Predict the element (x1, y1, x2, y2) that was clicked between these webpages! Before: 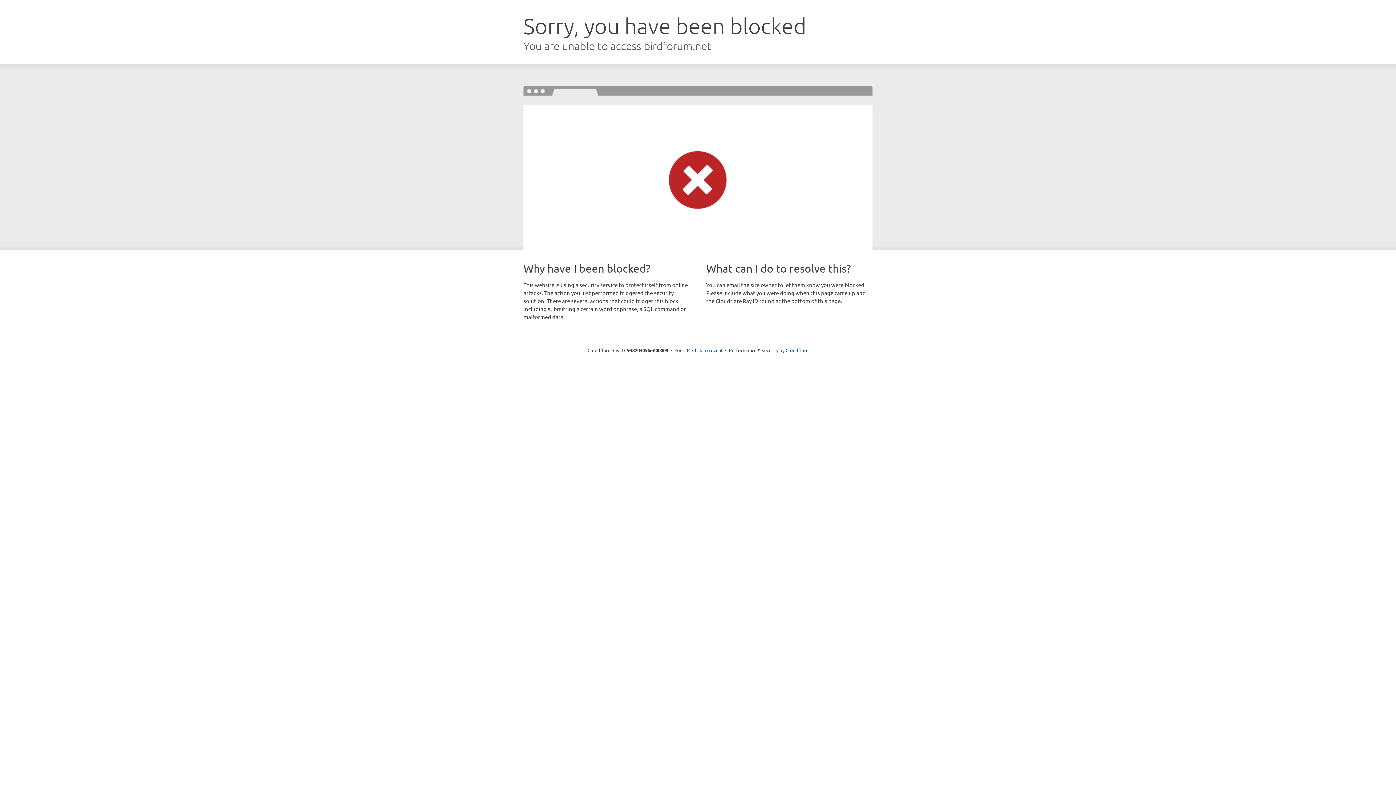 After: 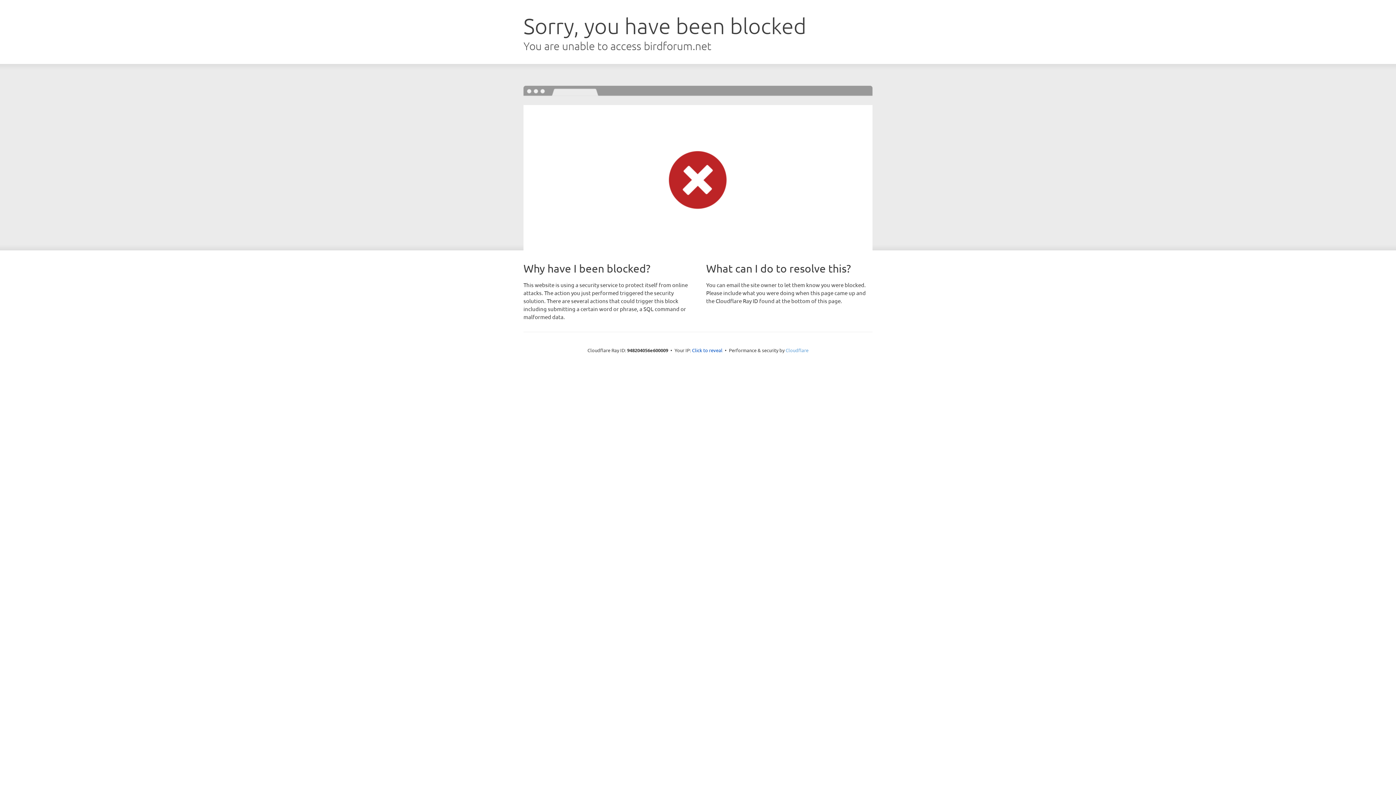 Action: label: Cloudflare bbox: (785, 347, 808, 353)